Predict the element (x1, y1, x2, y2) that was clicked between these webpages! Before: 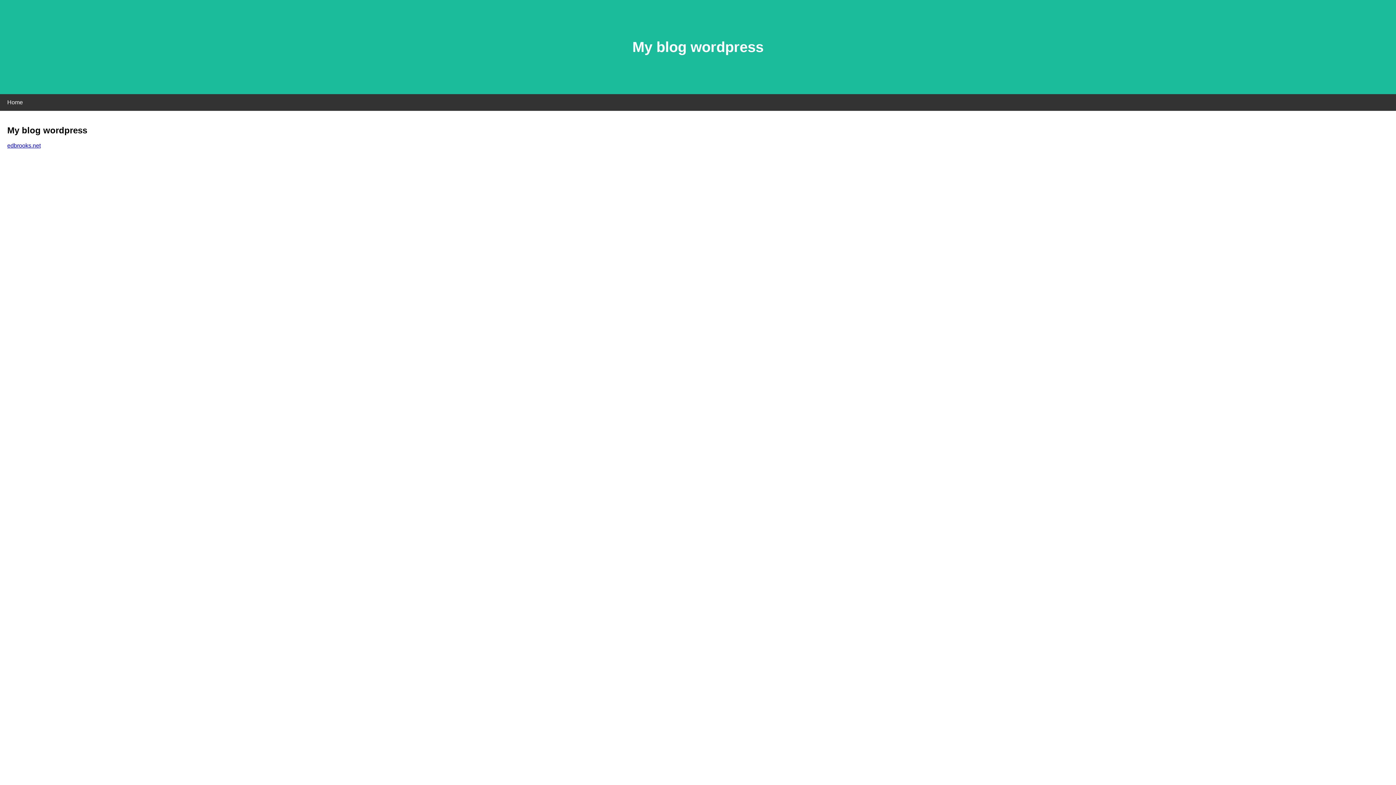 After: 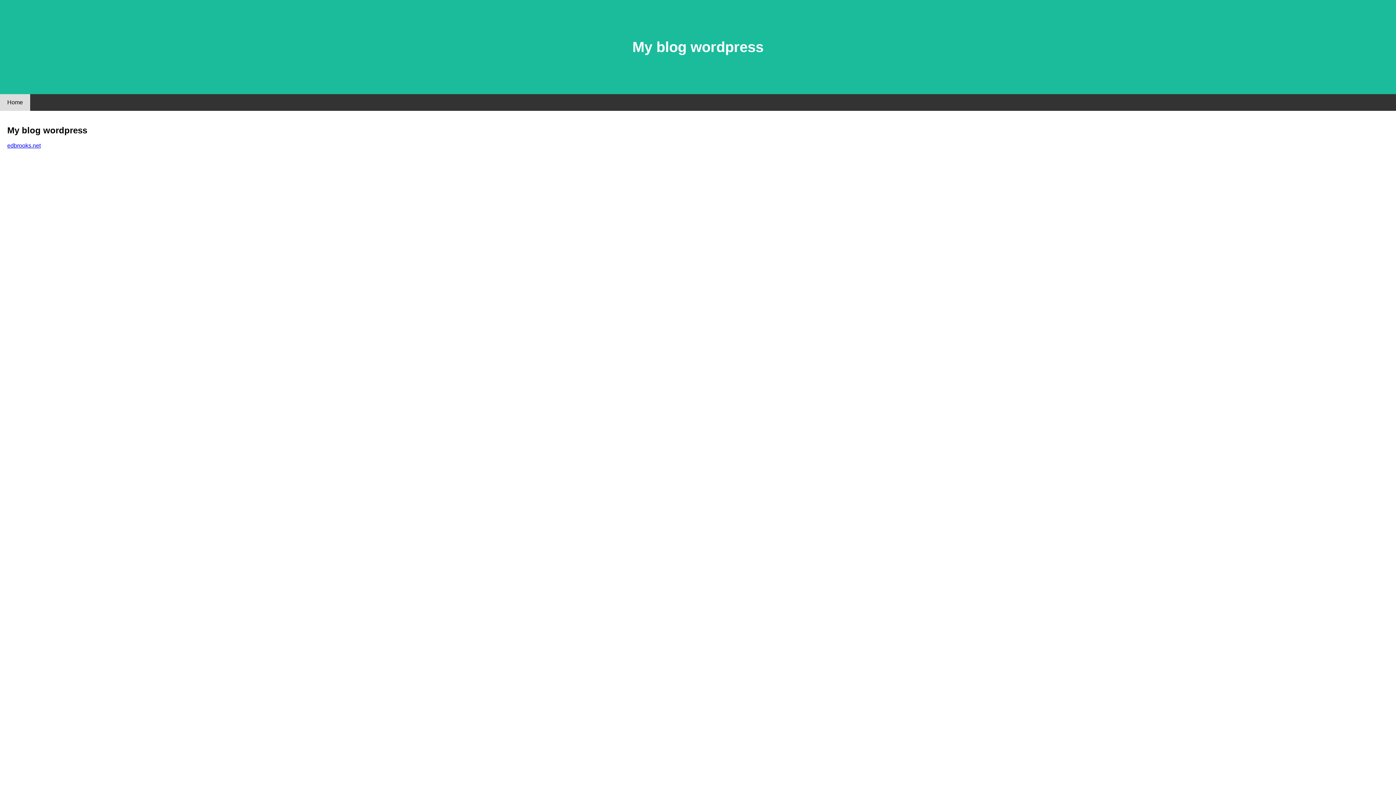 Action: label: Home bbox: (0, 94, 30, 110)